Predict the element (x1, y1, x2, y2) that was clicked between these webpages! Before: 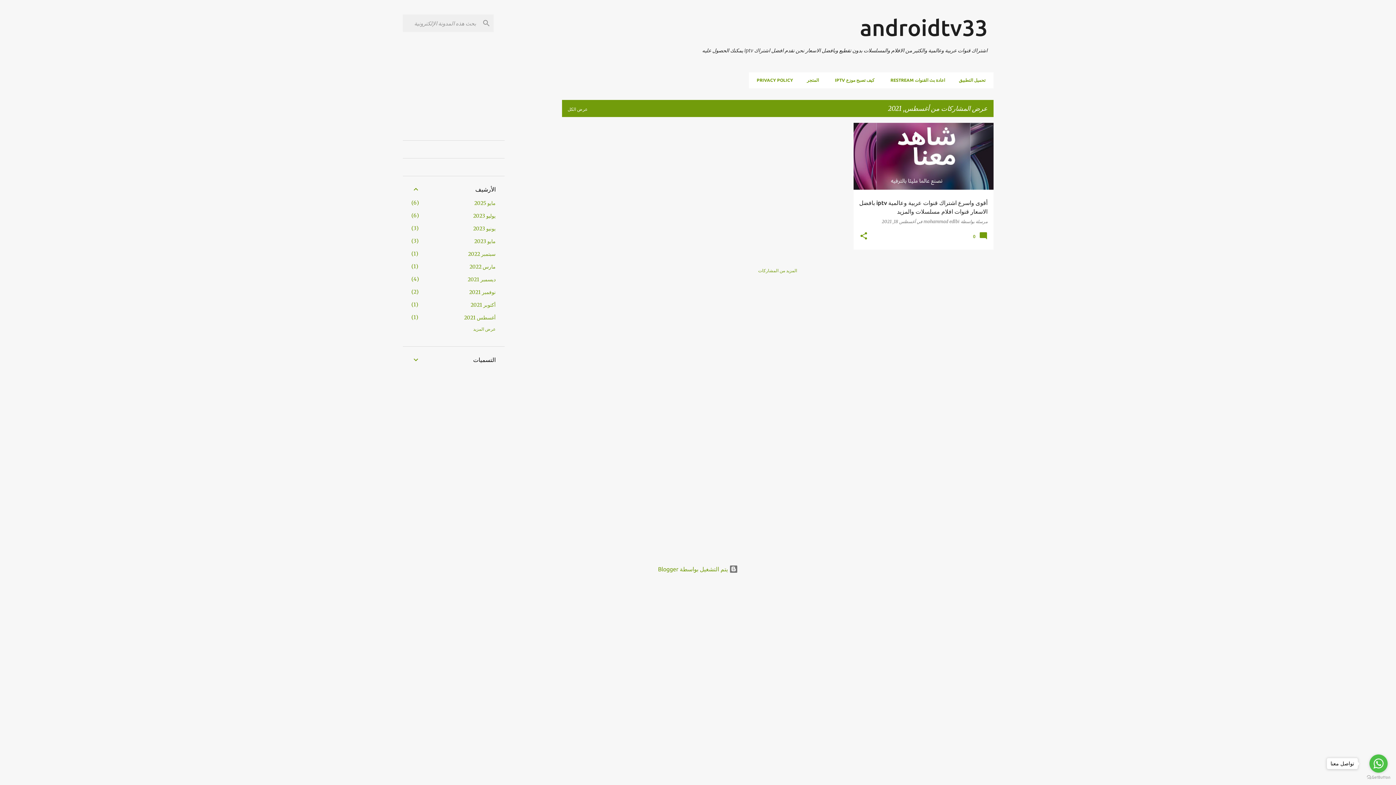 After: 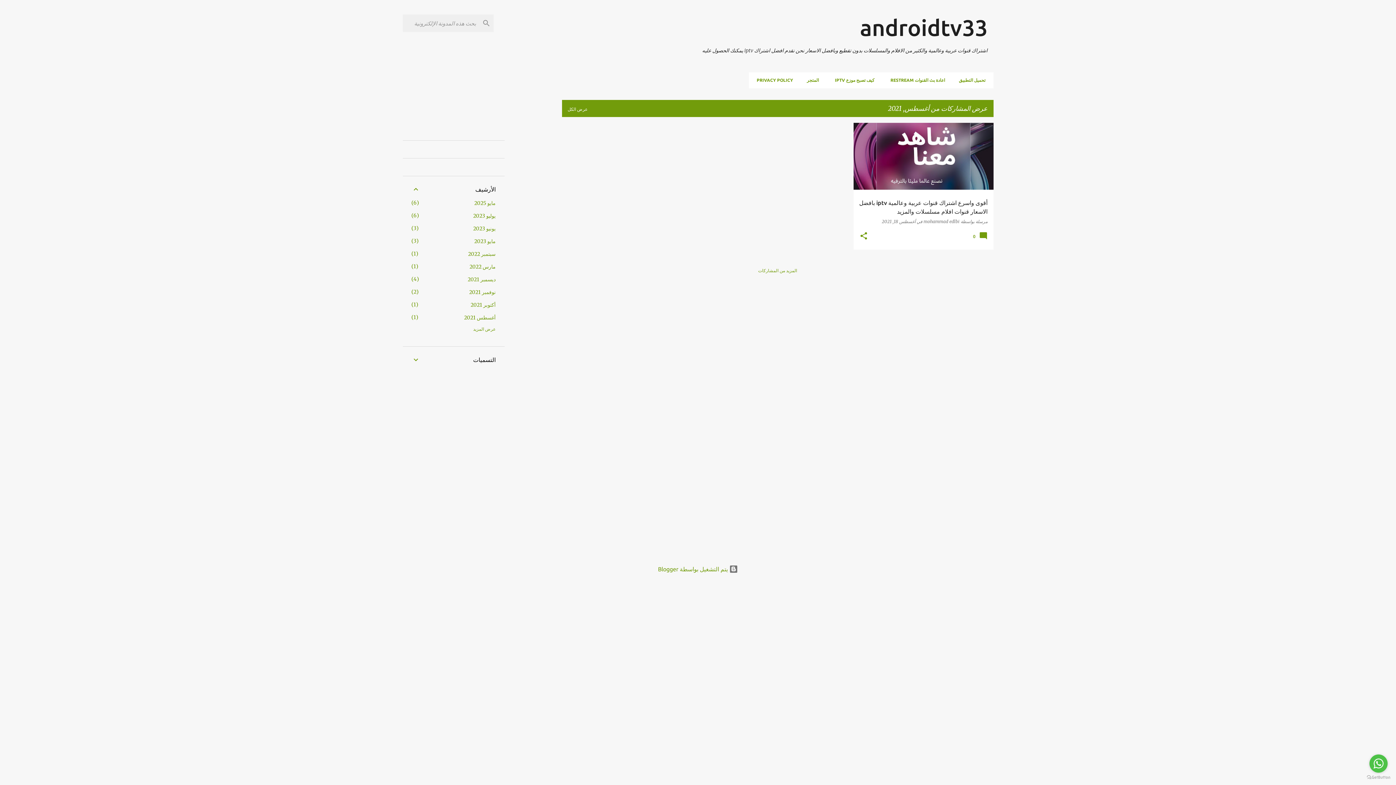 Action: label: Go to whatsapp bbox: (1369, 754, 1388, 773)